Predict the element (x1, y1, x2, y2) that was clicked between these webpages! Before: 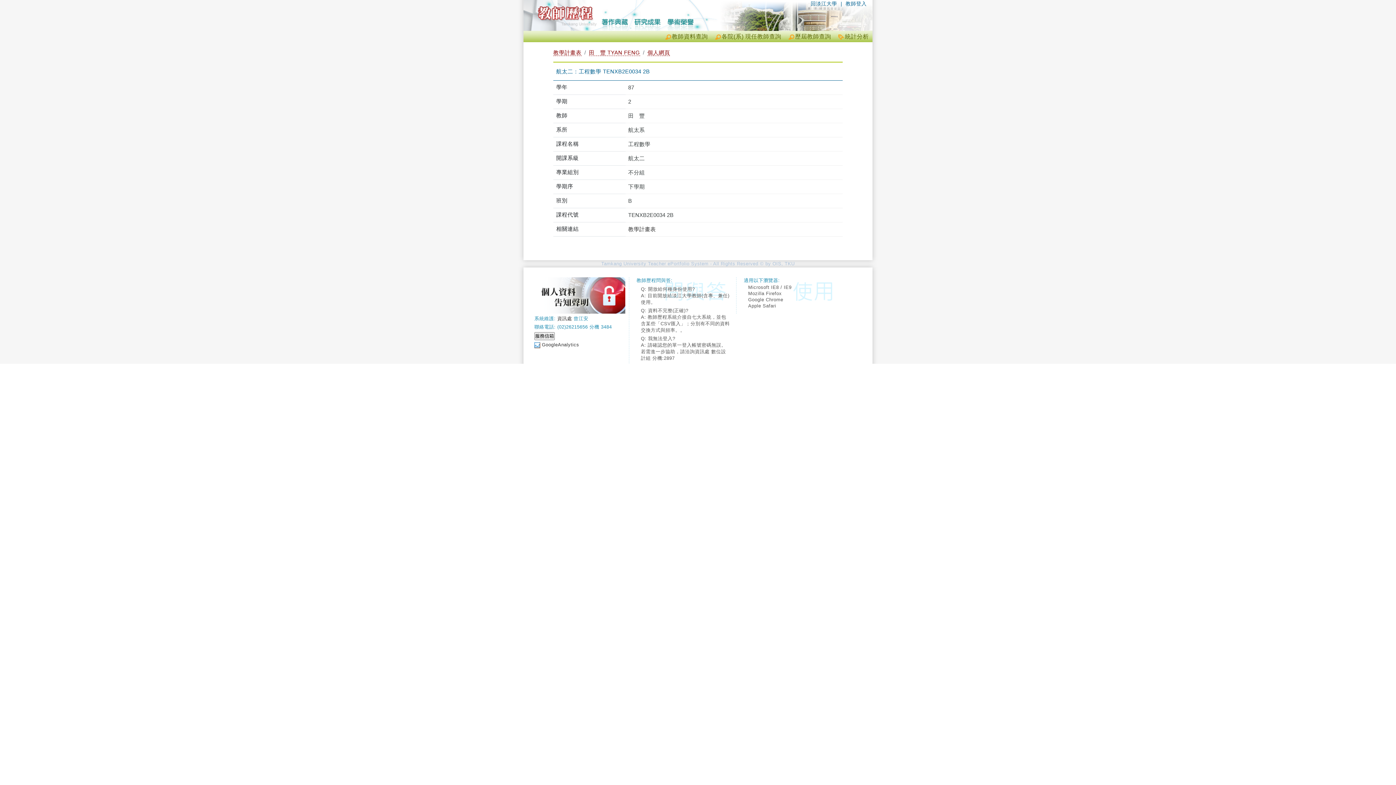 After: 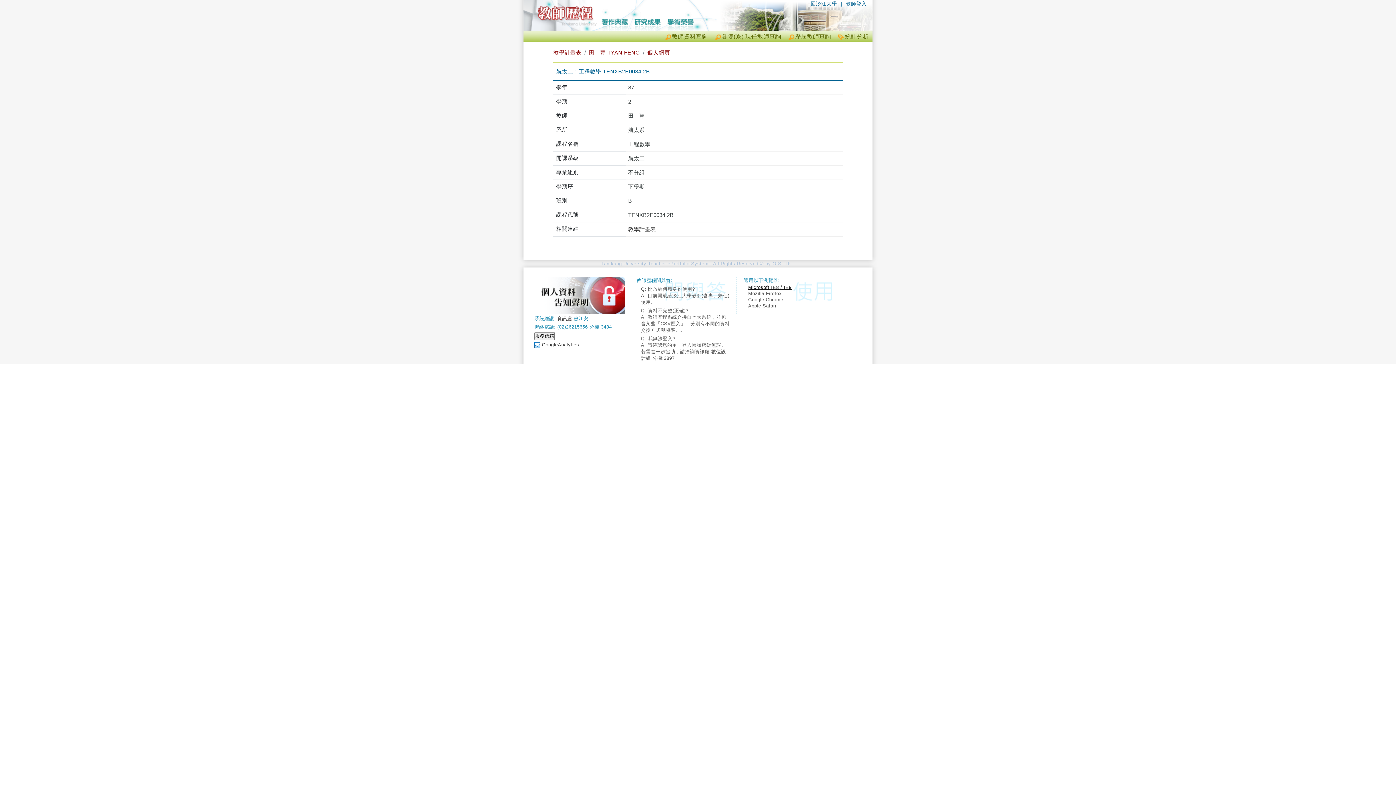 Action: bbox: (748, 284, 838, 290) label: Microsoft IE8 / IE9